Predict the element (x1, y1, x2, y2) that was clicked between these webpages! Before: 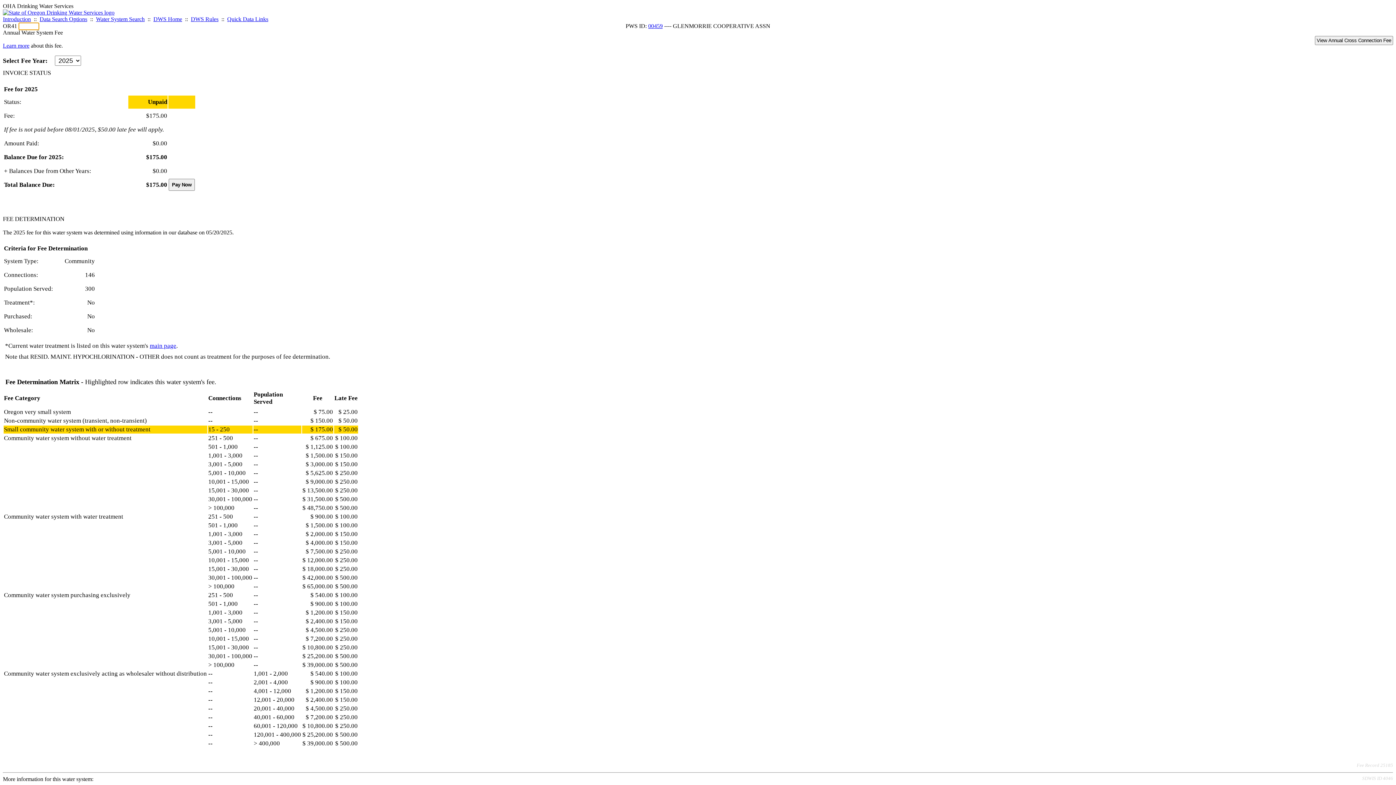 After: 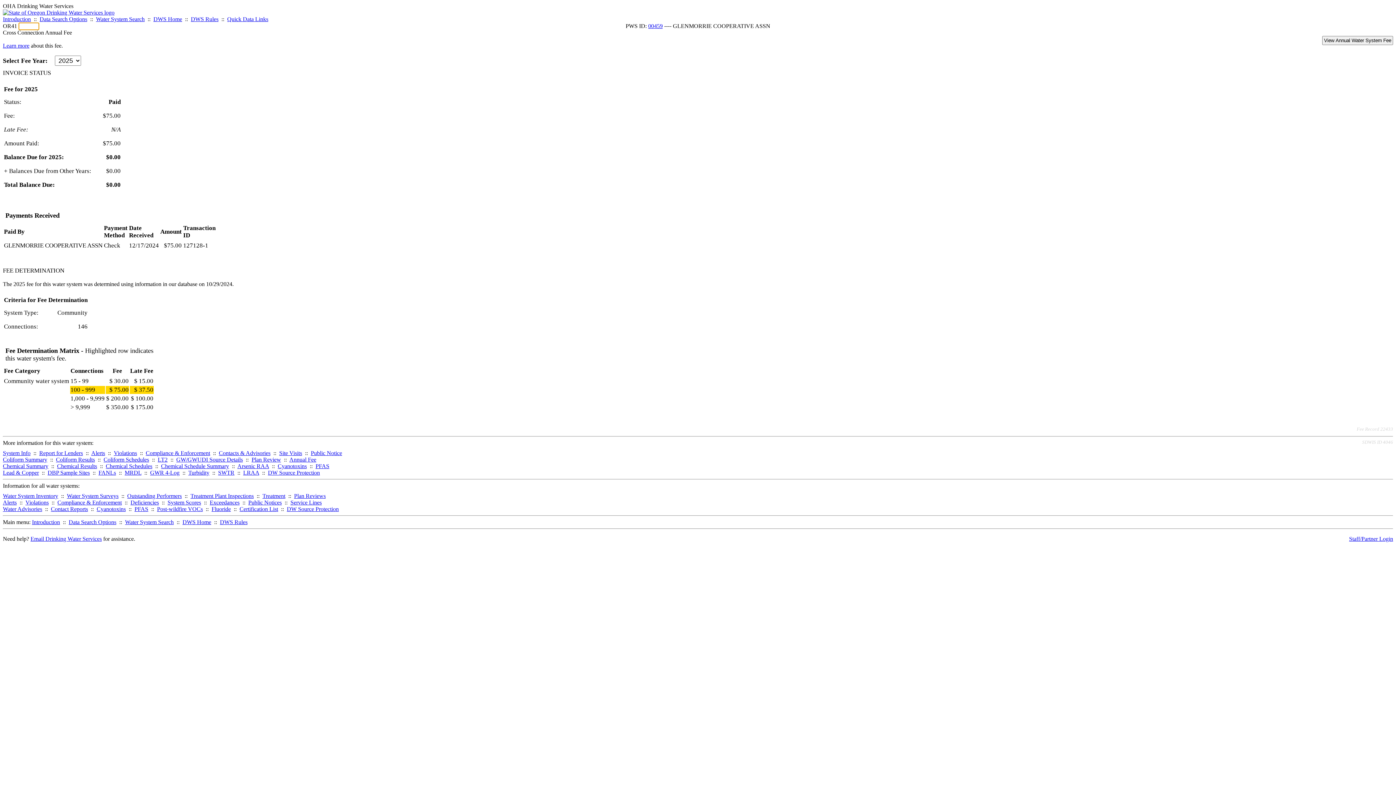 Action: bbox: (1315, 37, 1393, 43)